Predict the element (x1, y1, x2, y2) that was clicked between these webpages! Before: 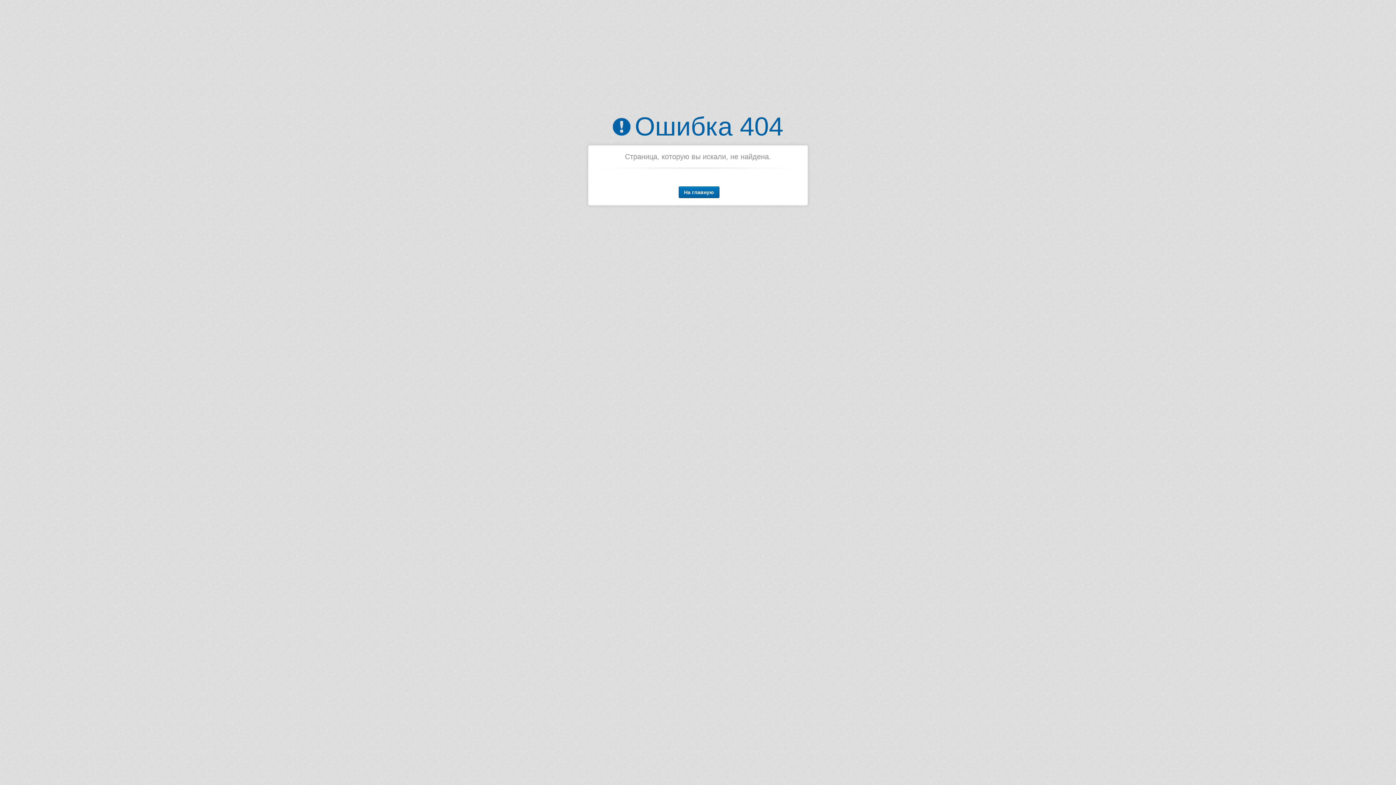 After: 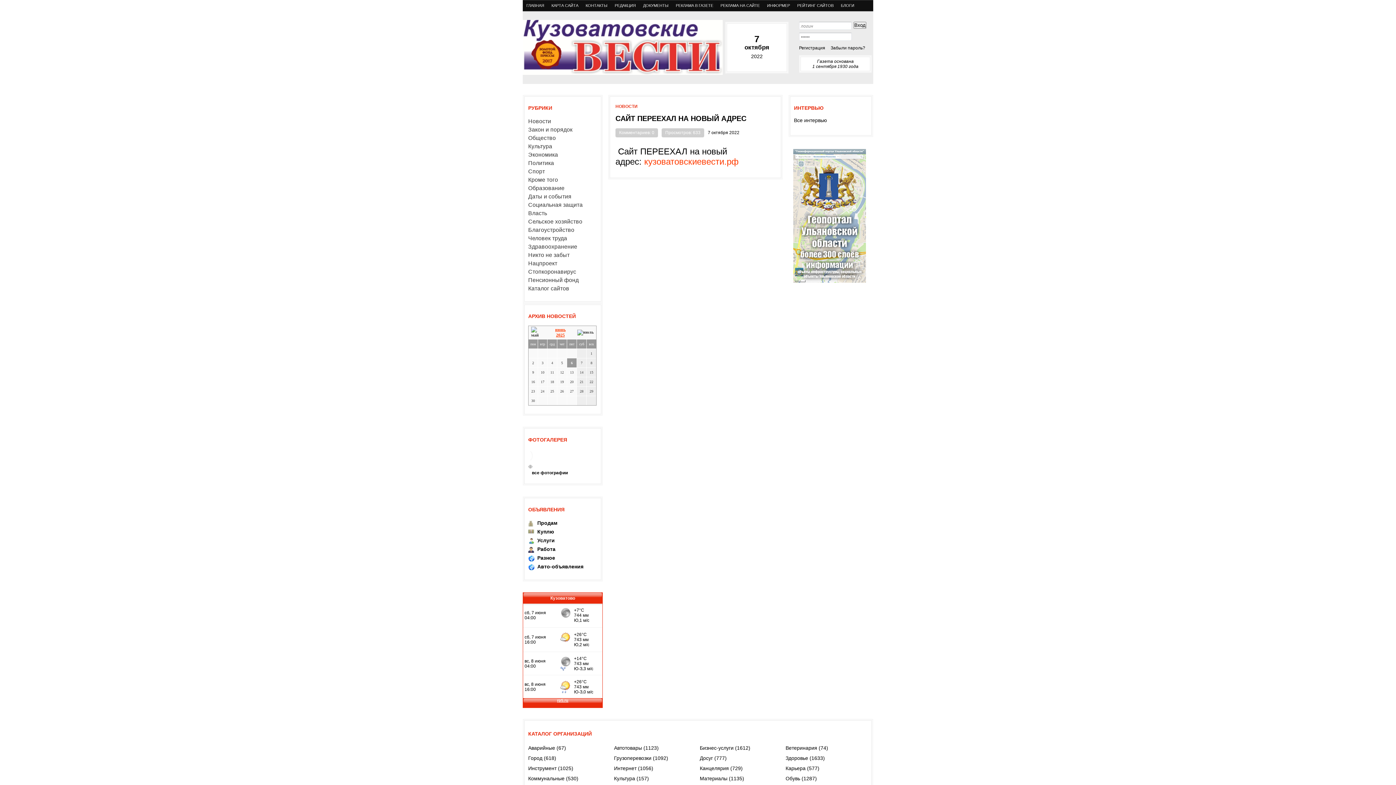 Action: label: На главную bbox: (678, 186, 719, 198)